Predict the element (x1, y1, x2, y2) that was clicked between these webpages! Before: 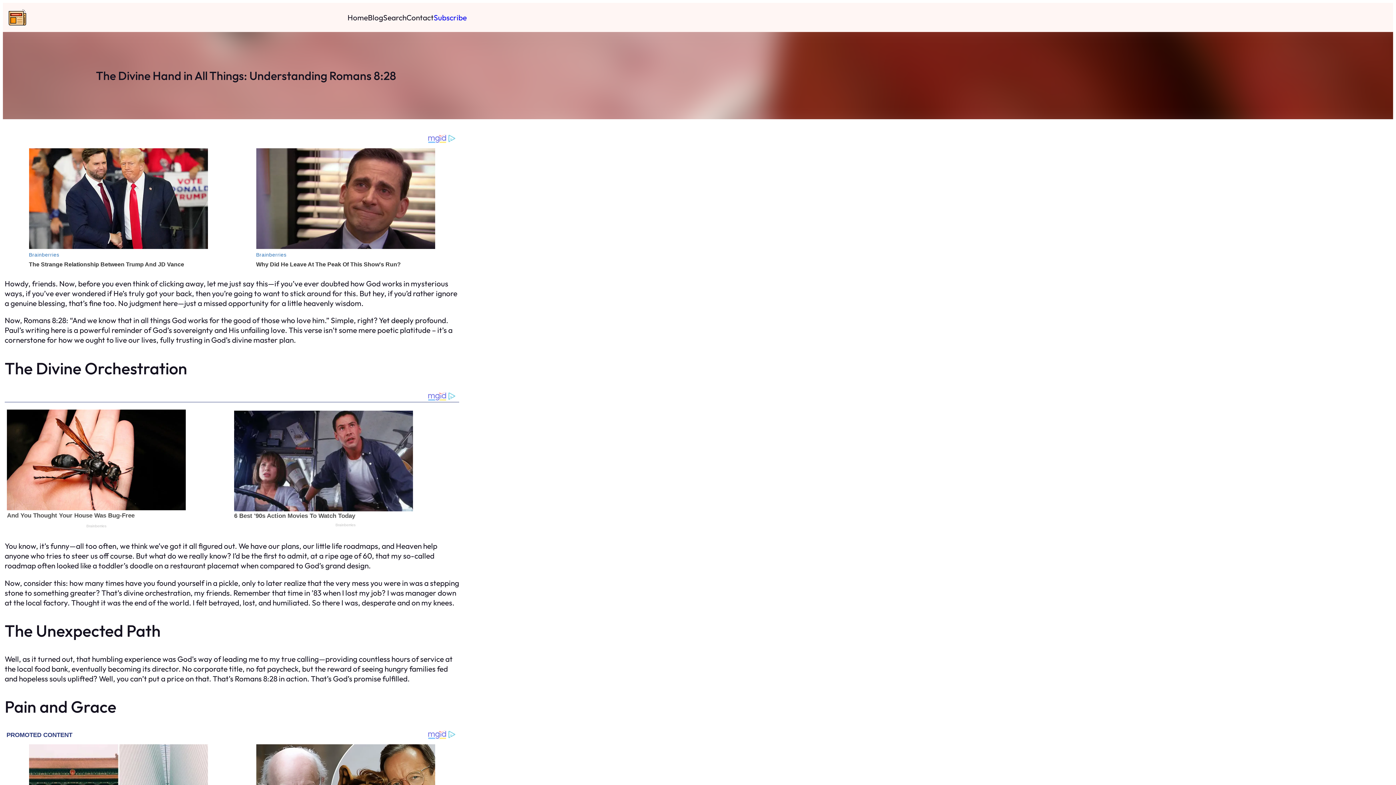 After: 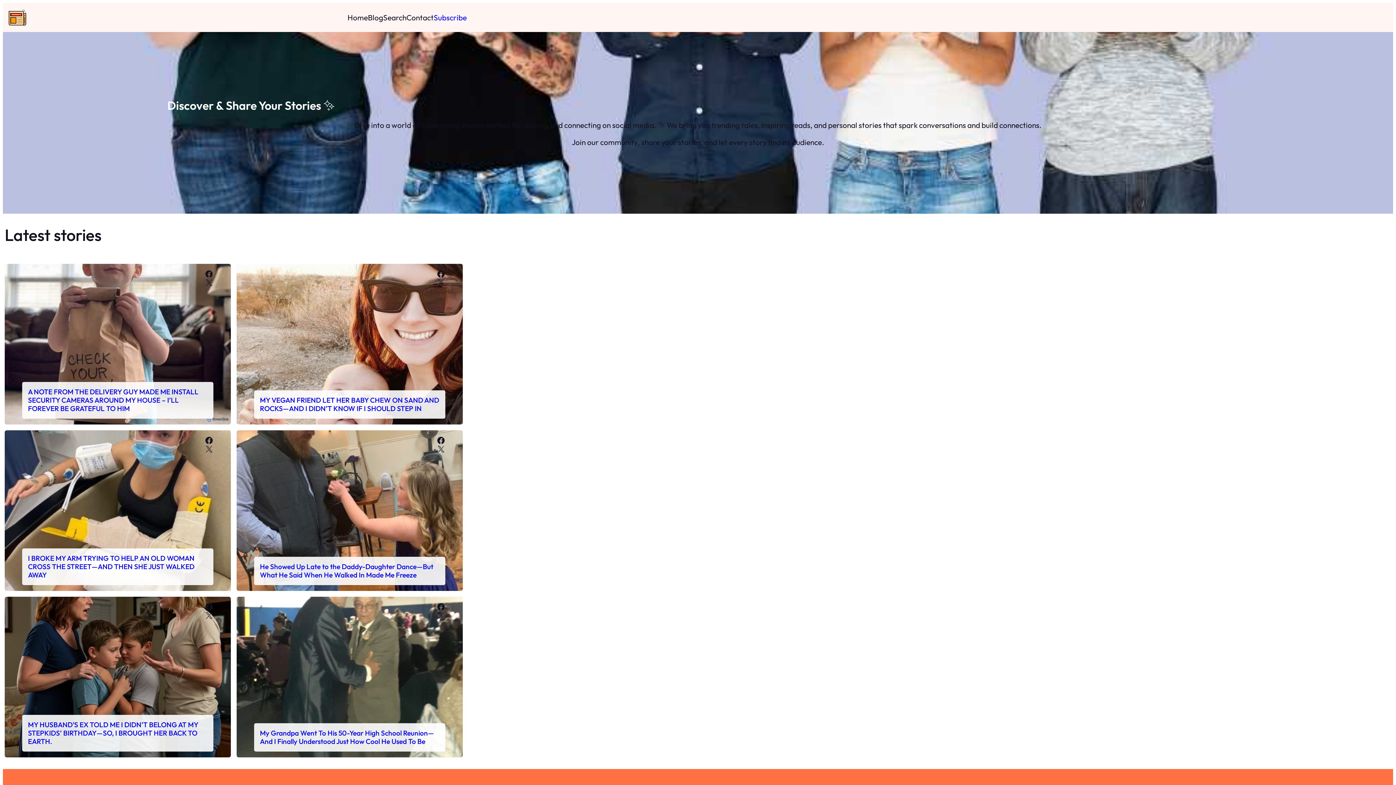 Action: bbox: (8, 8, 26, 26)